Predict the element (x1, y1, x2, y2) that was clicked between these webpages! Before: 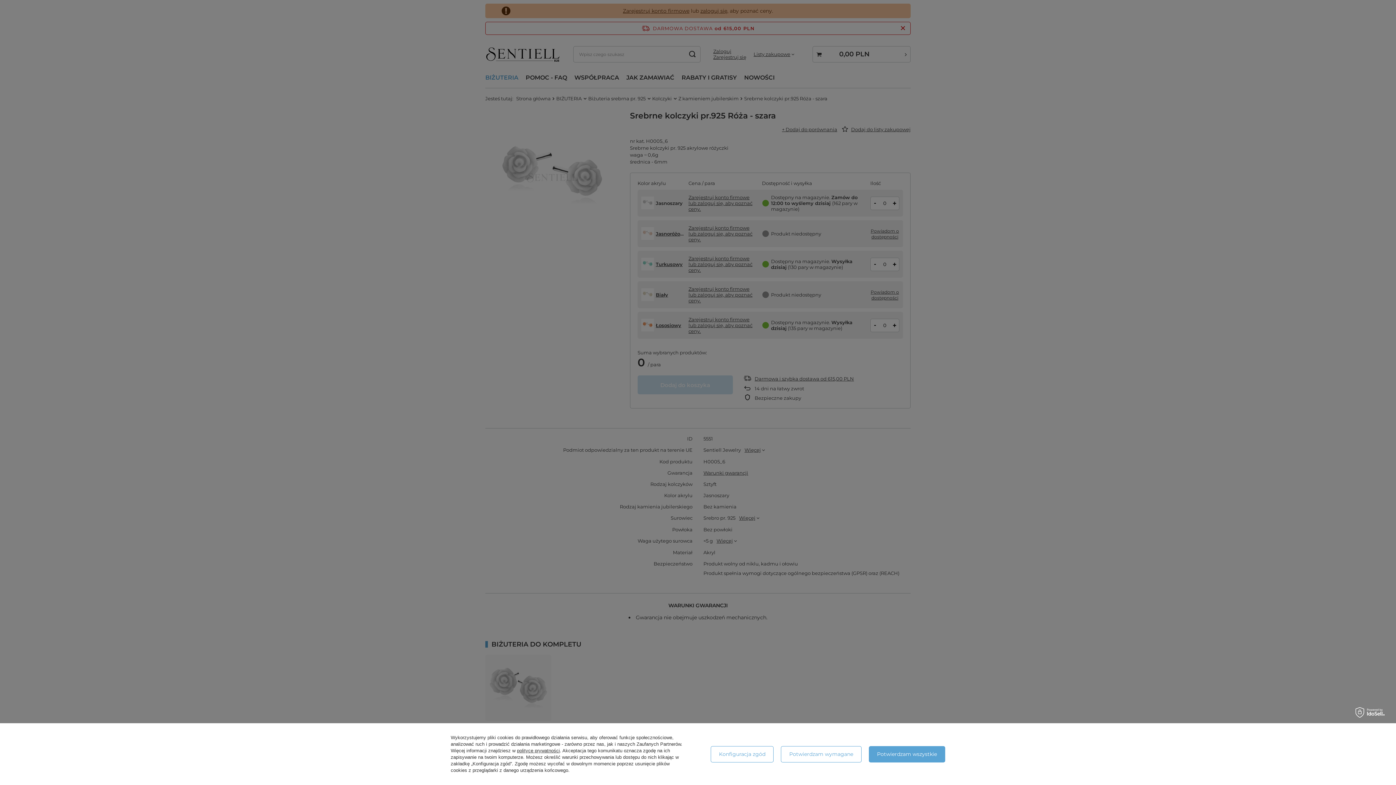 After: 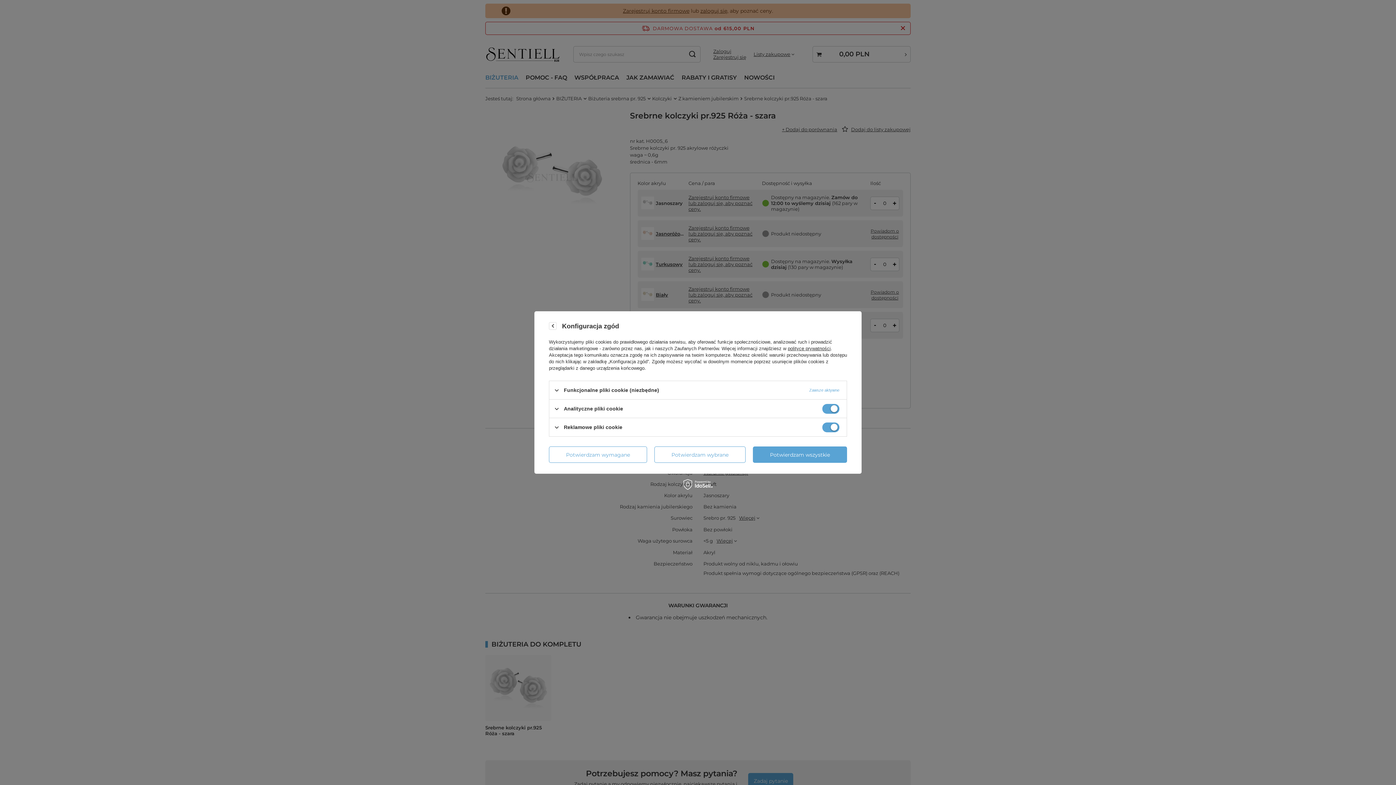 Action: bbox: (710, 746, 773, 762) label: Konfiguracja zgód